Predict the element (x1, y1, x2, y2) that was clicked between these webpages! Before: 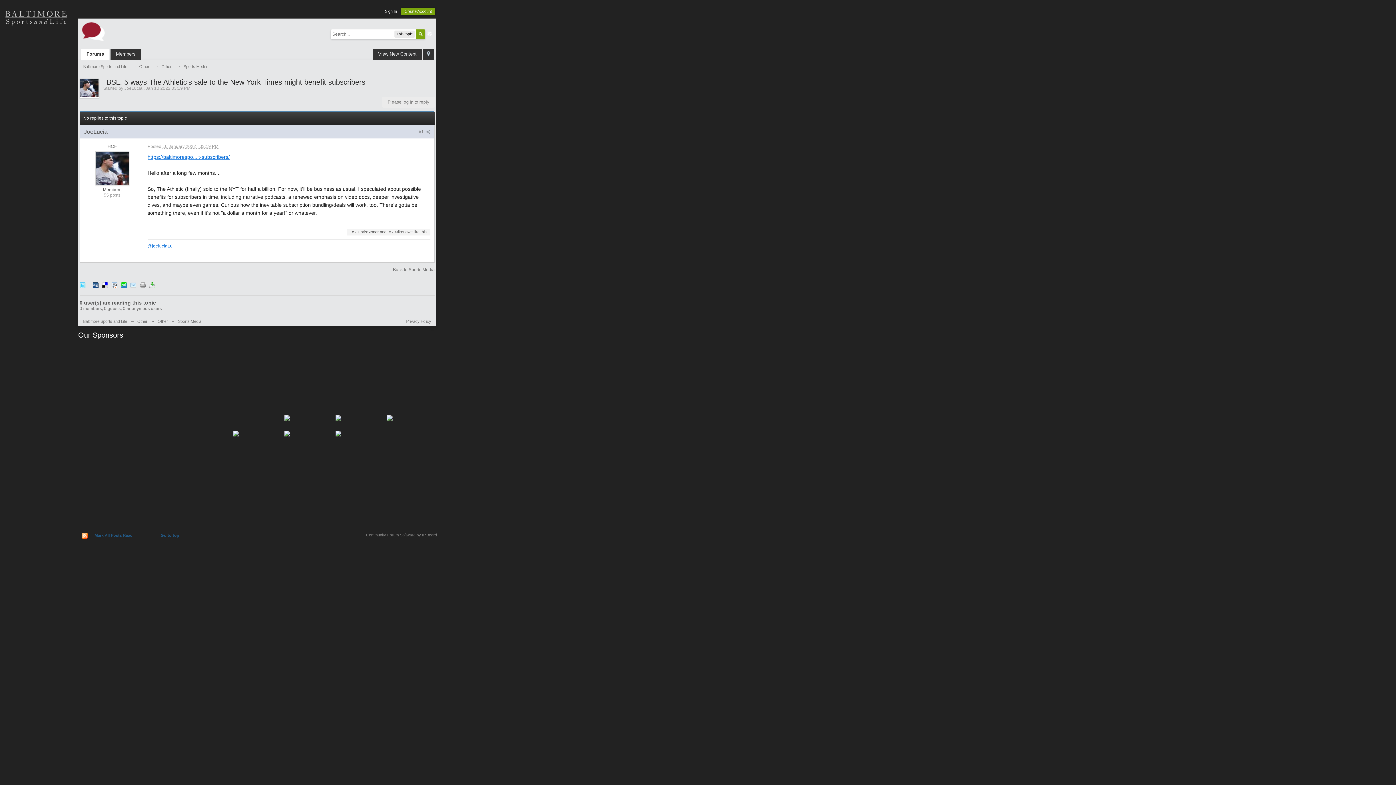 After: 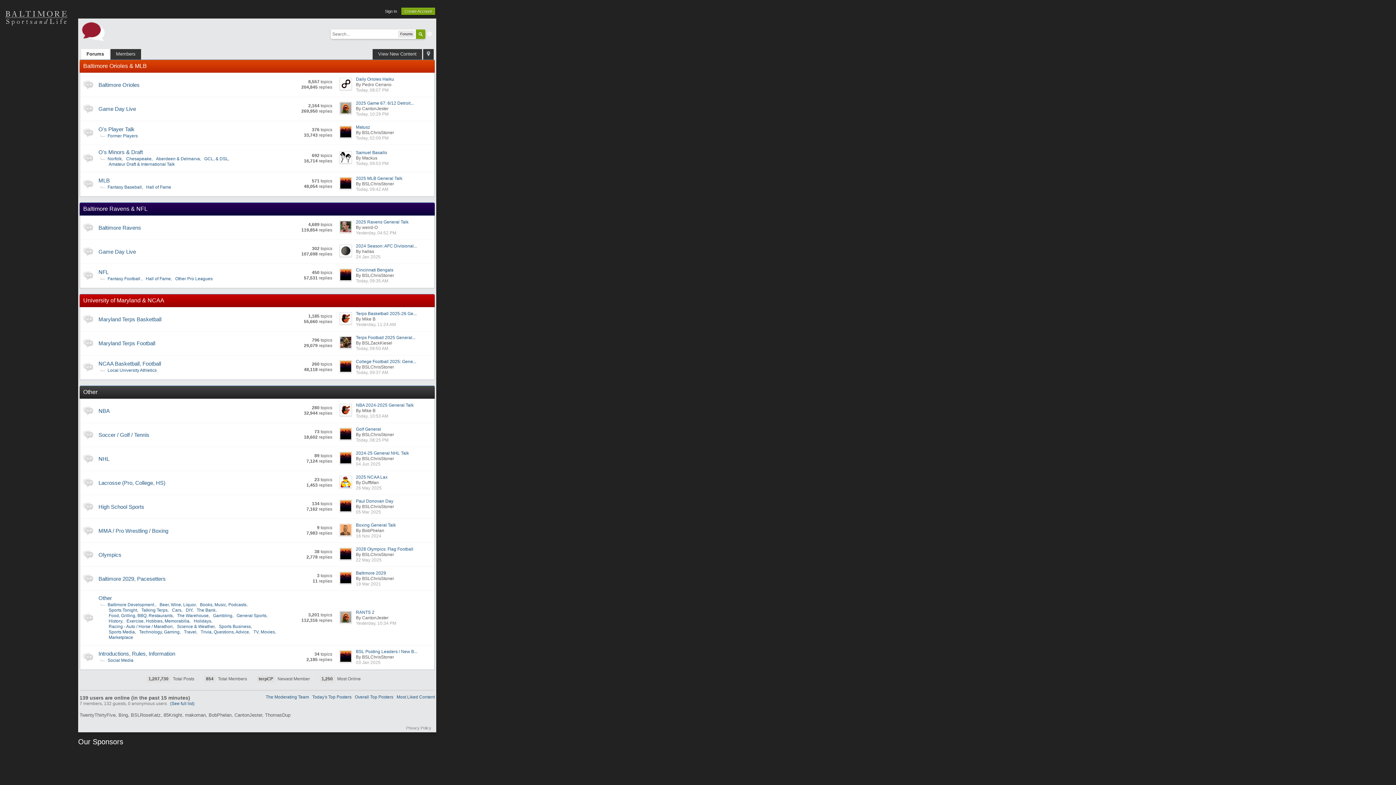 Action: bbox: (81, 28, 105, 33)